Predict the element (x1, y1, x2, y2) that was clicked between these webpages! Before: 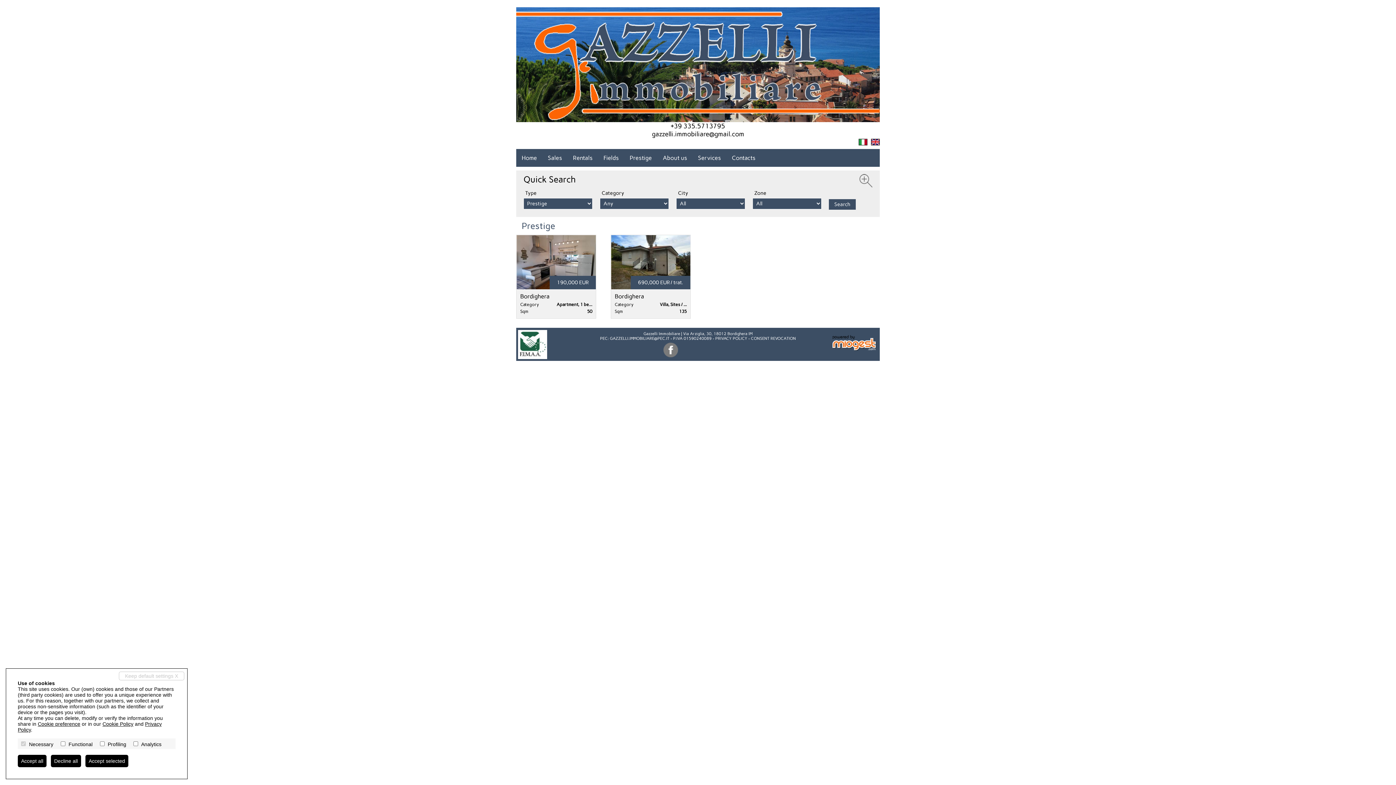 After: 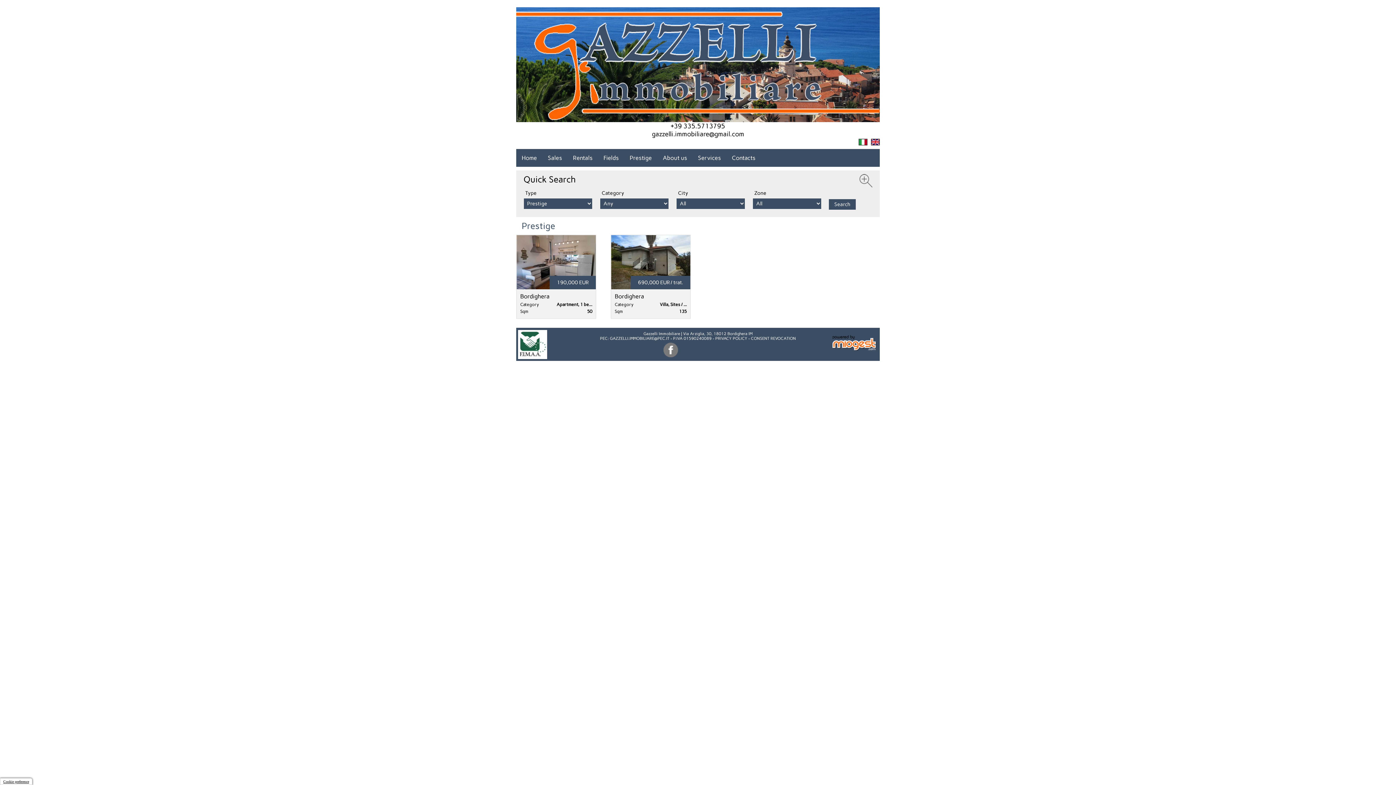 Action: bbox: (118, 672, 184, 680) label: Keep default settings X